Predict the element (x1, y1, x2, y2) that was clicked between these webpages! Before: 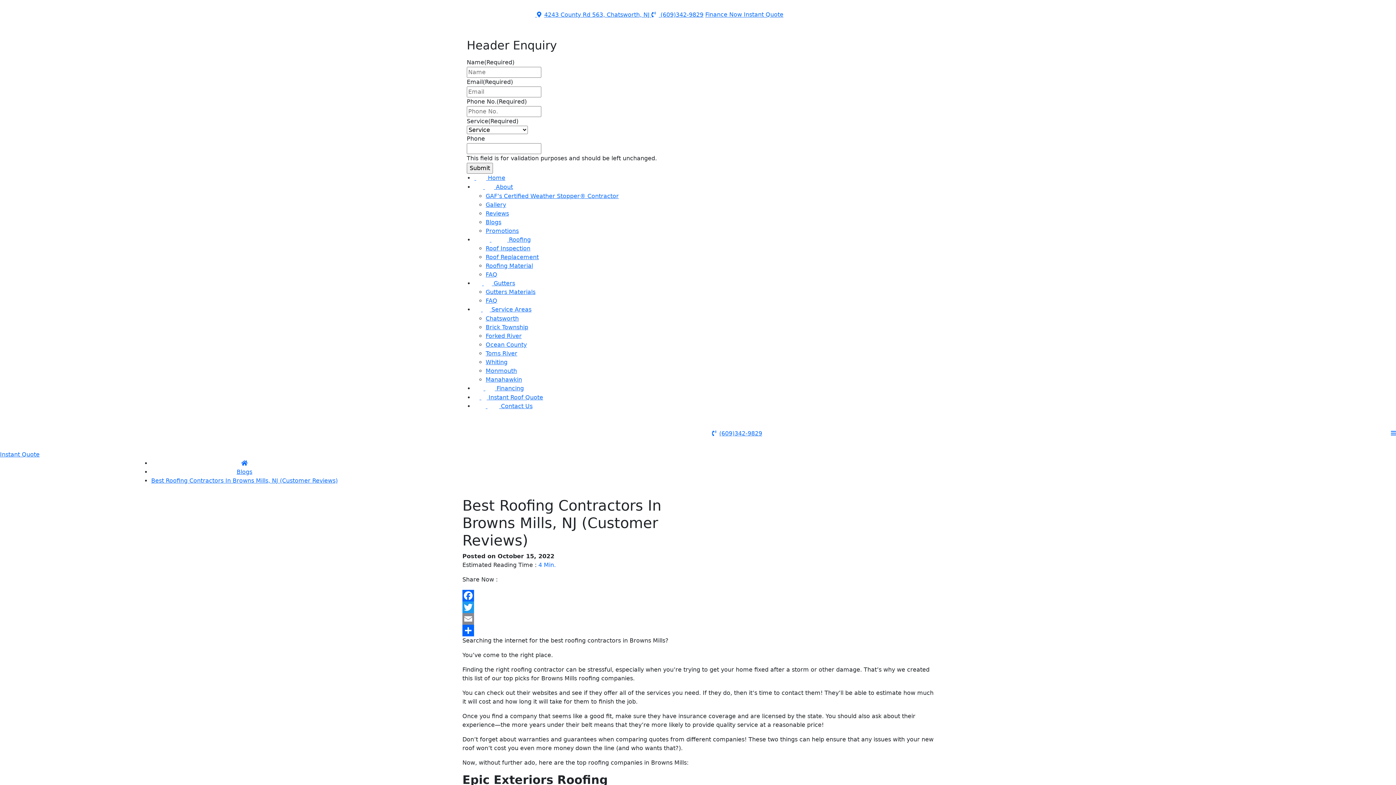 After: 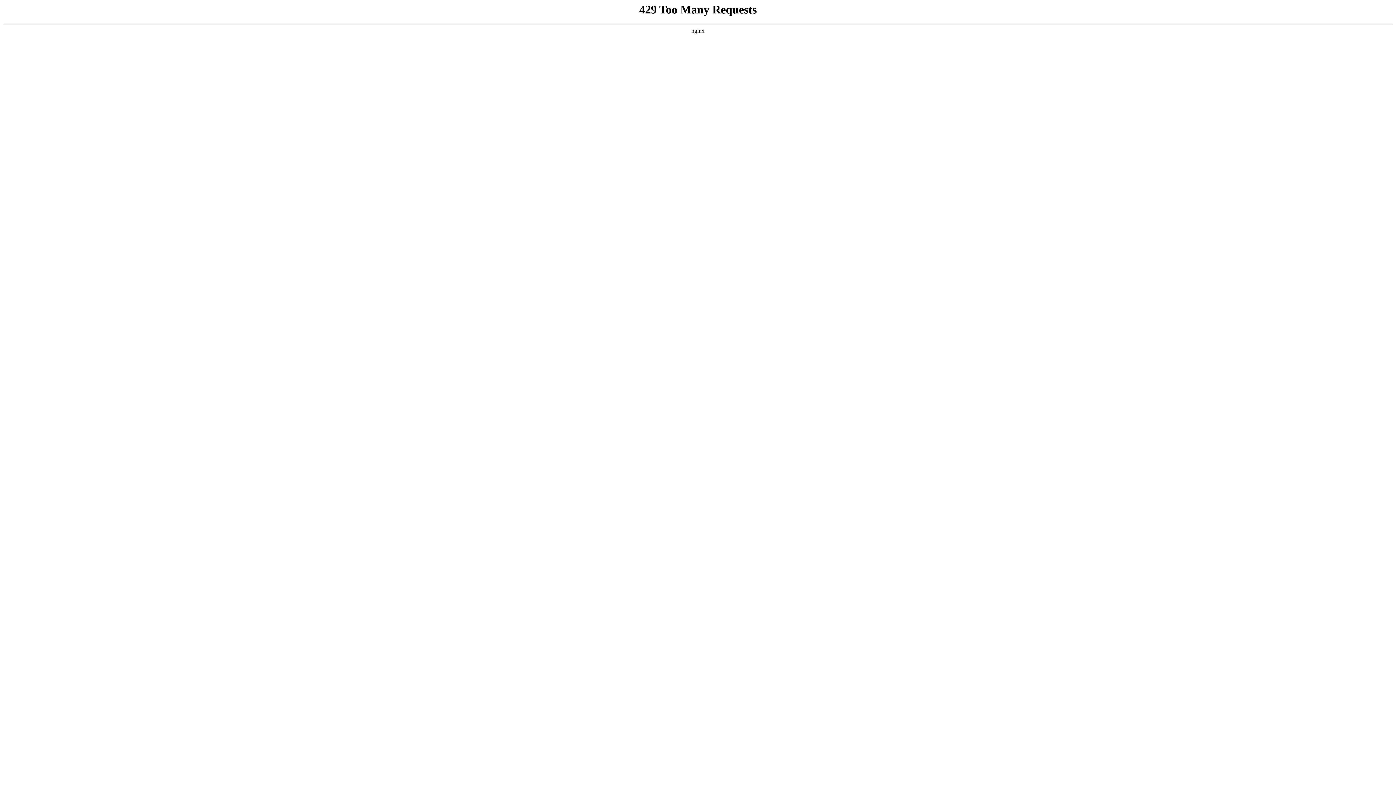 Action: bbox: (485, 210, 509, 217) label: Reviews